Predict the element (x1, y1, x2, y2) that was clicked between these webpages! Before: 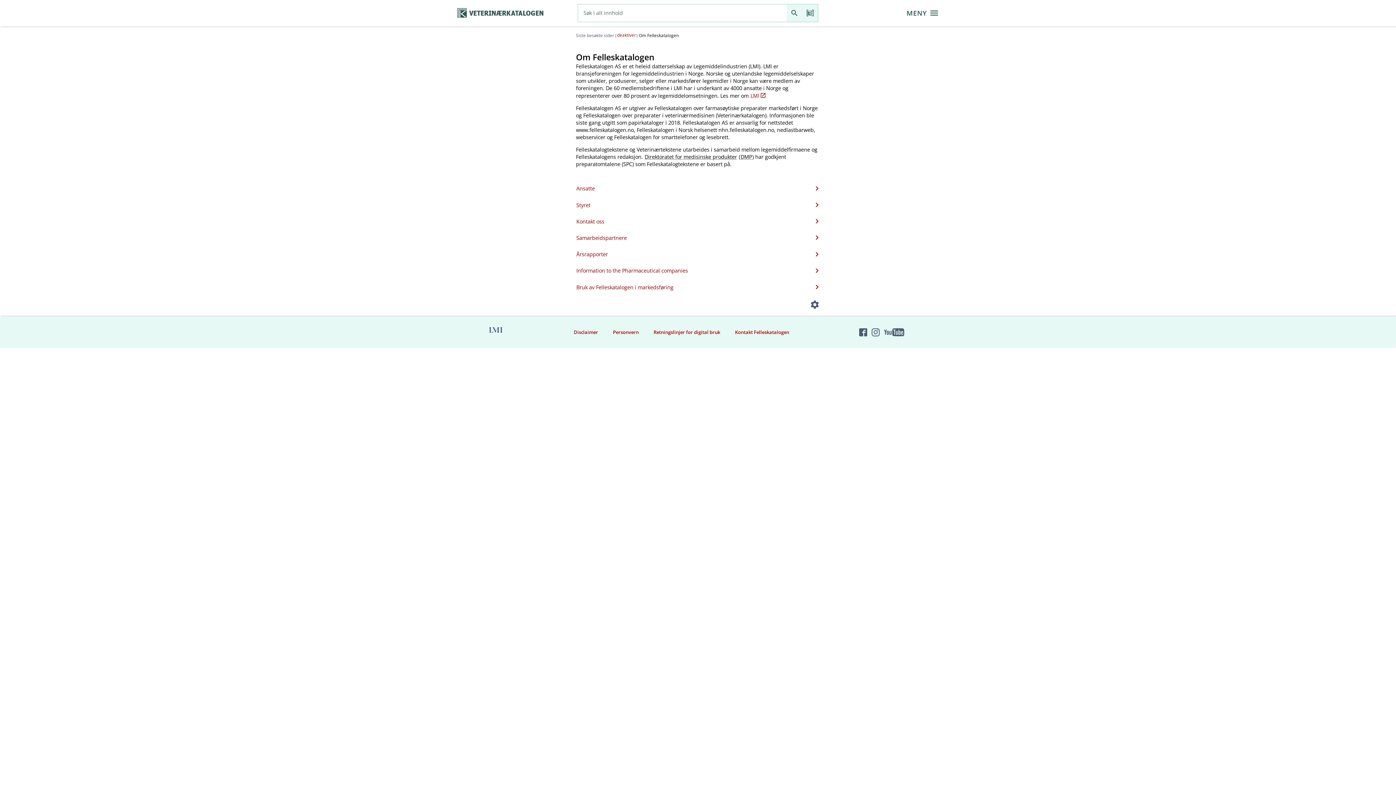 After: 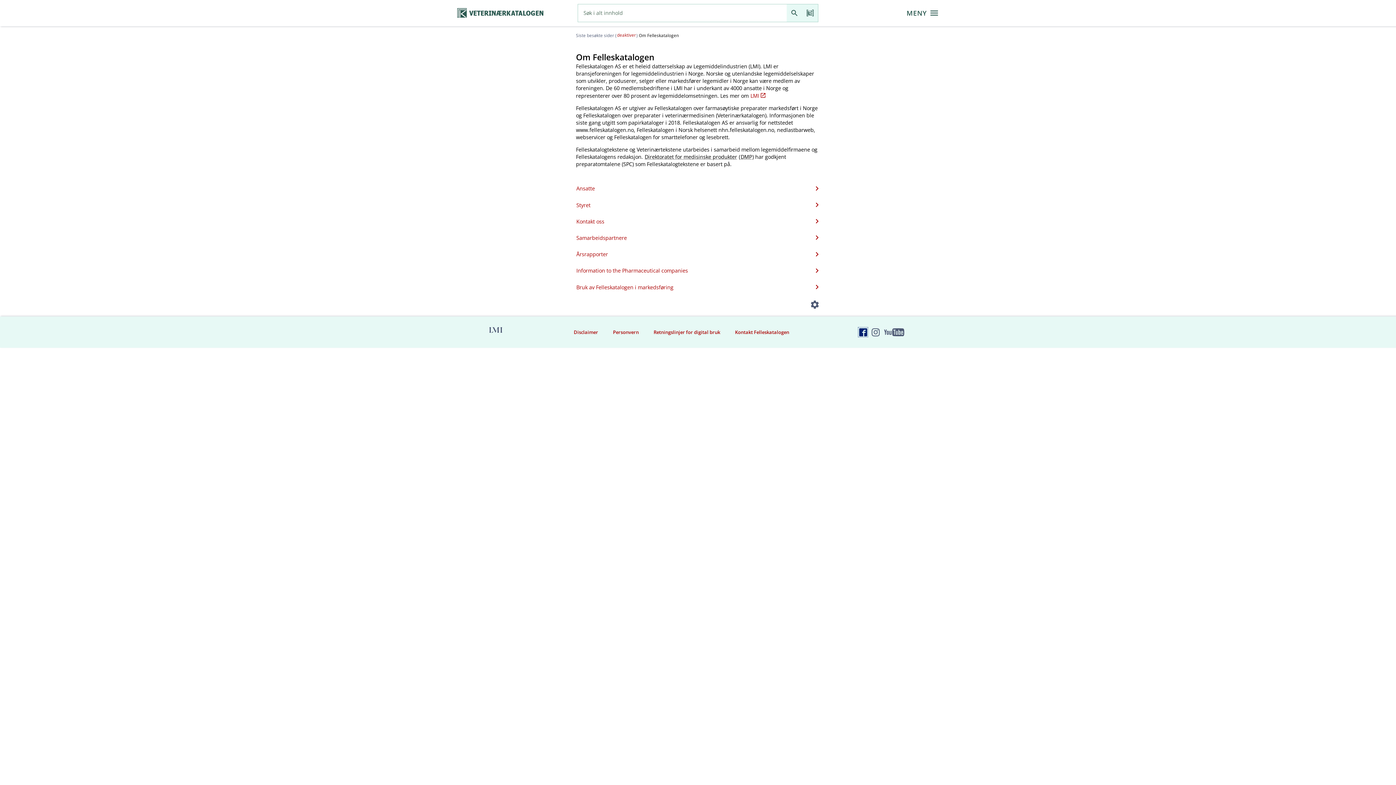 Action: bbox: (858, 327, 868, 337) label: Felleskatalogen på Facebook